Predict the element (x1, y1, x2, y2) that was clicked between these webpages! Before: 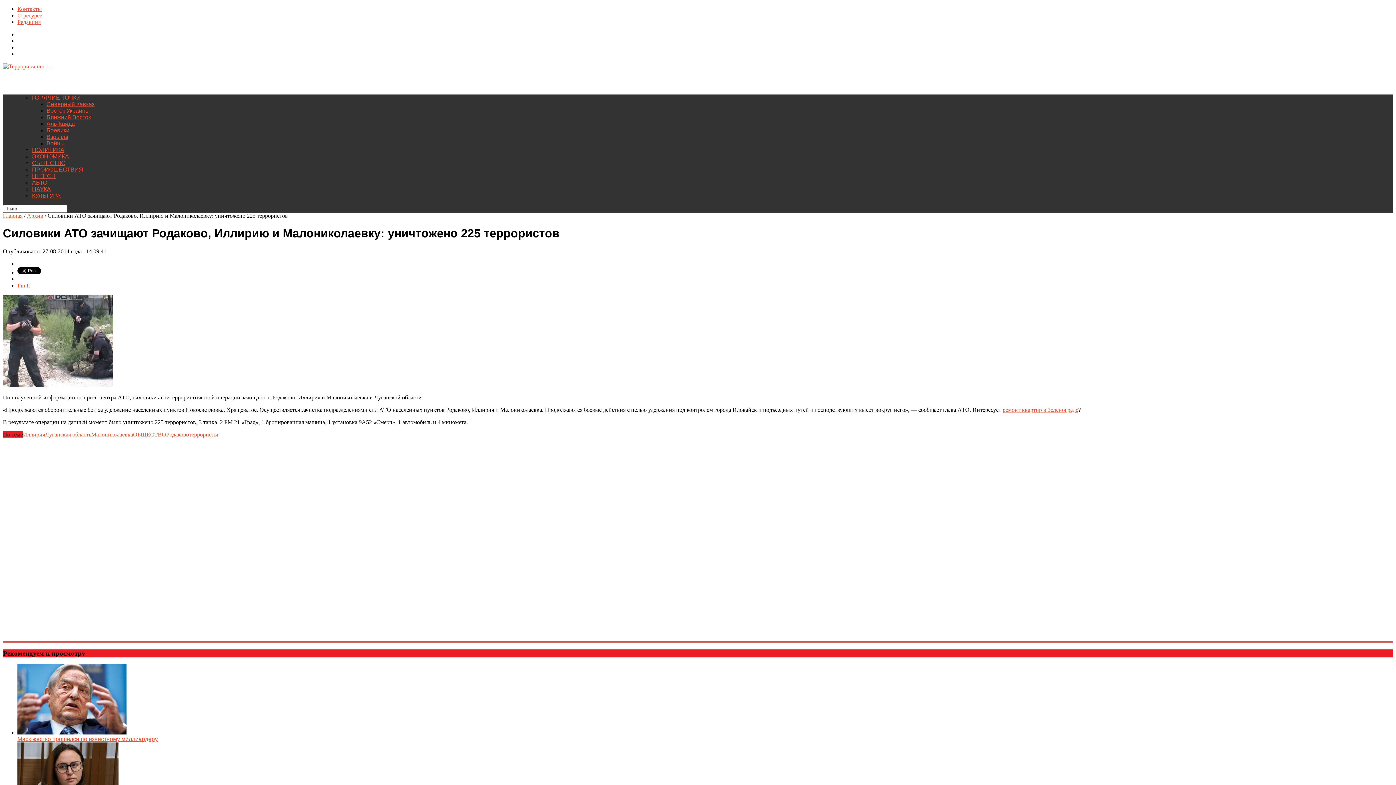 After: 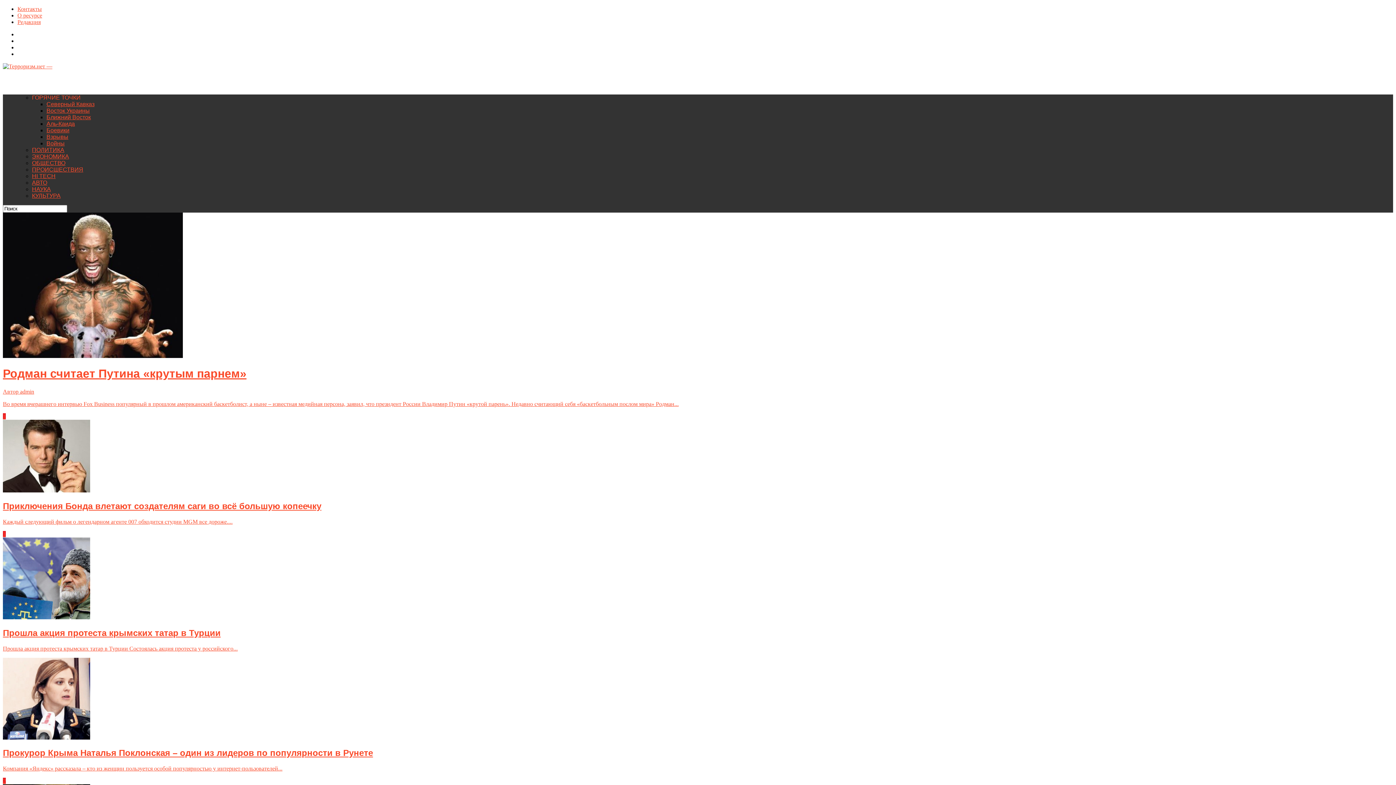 Action: bbox: (2, 212, 22, 218) label: Главная